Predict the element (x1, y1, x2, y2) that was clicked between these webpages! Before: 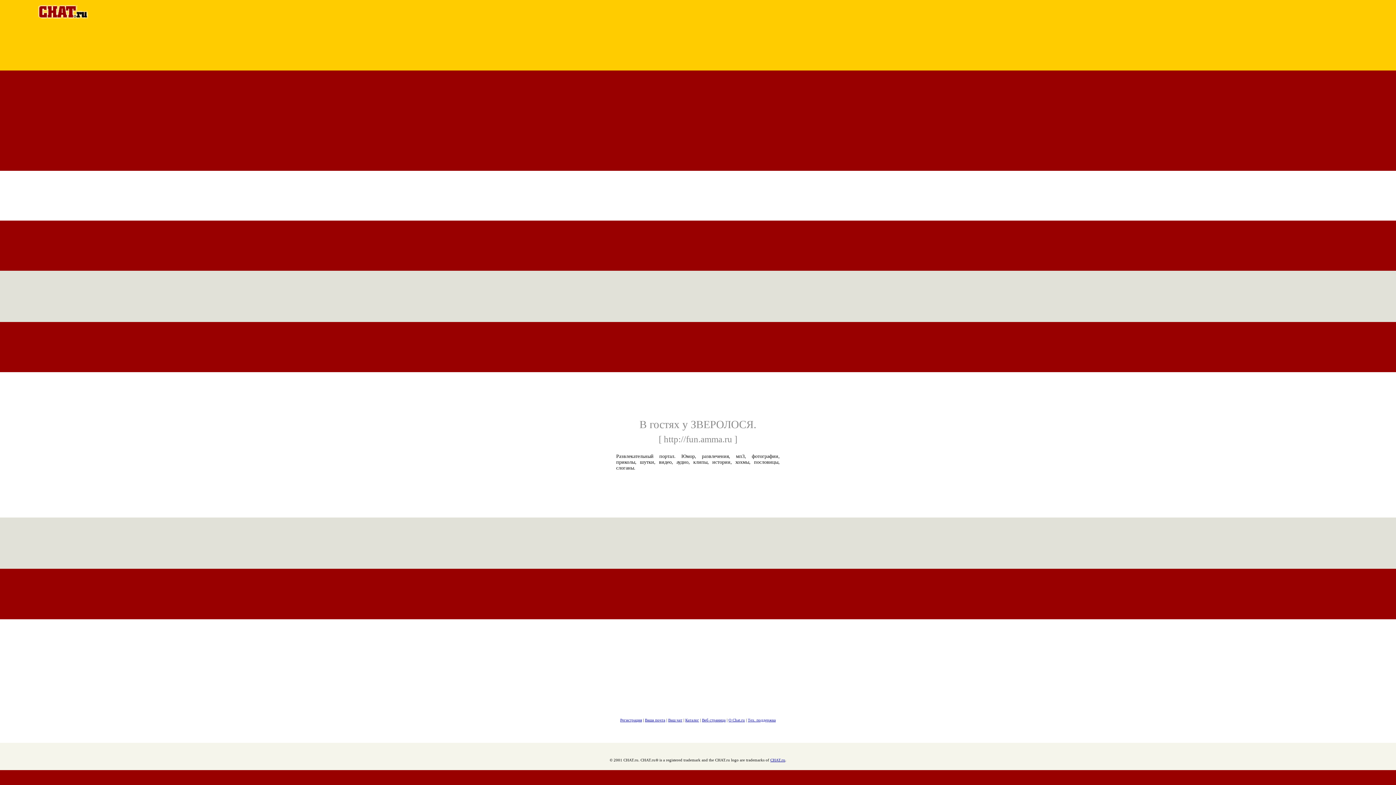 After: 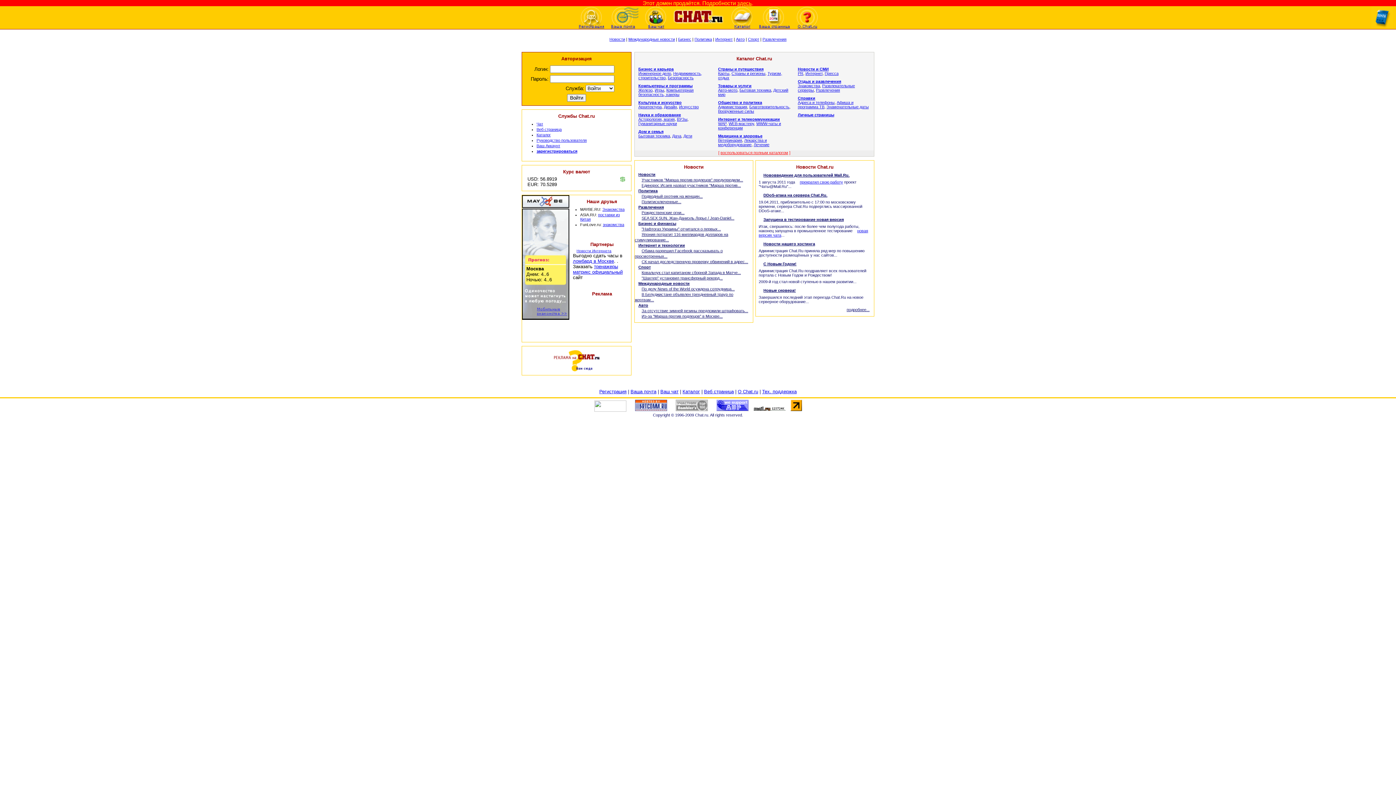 Action: label: CHAT.ru bbox: (770, 758, 785, 762)